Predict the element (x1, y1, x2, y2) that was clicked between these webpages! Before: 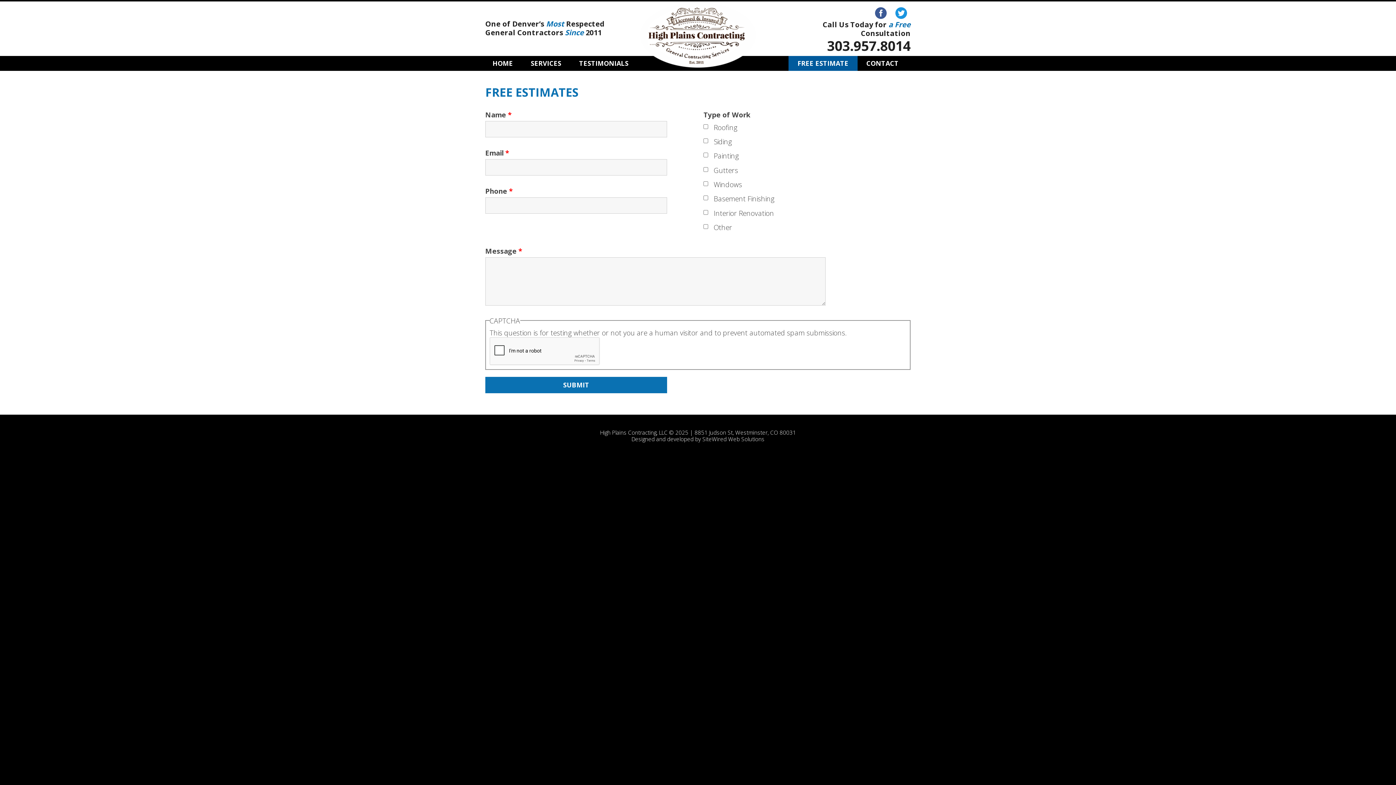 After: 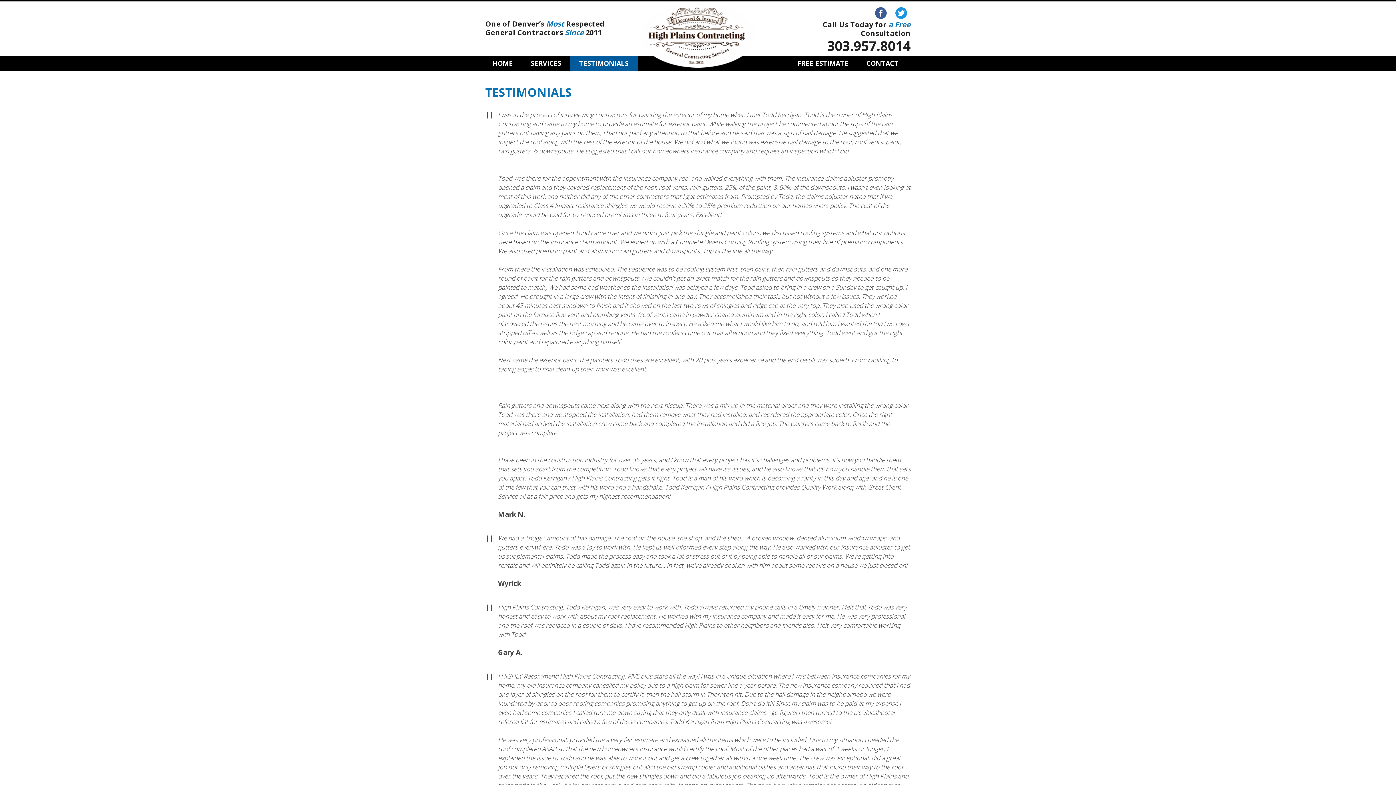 Action: label: TESTIMONIALS bbox: (570, 56, 637, 70)